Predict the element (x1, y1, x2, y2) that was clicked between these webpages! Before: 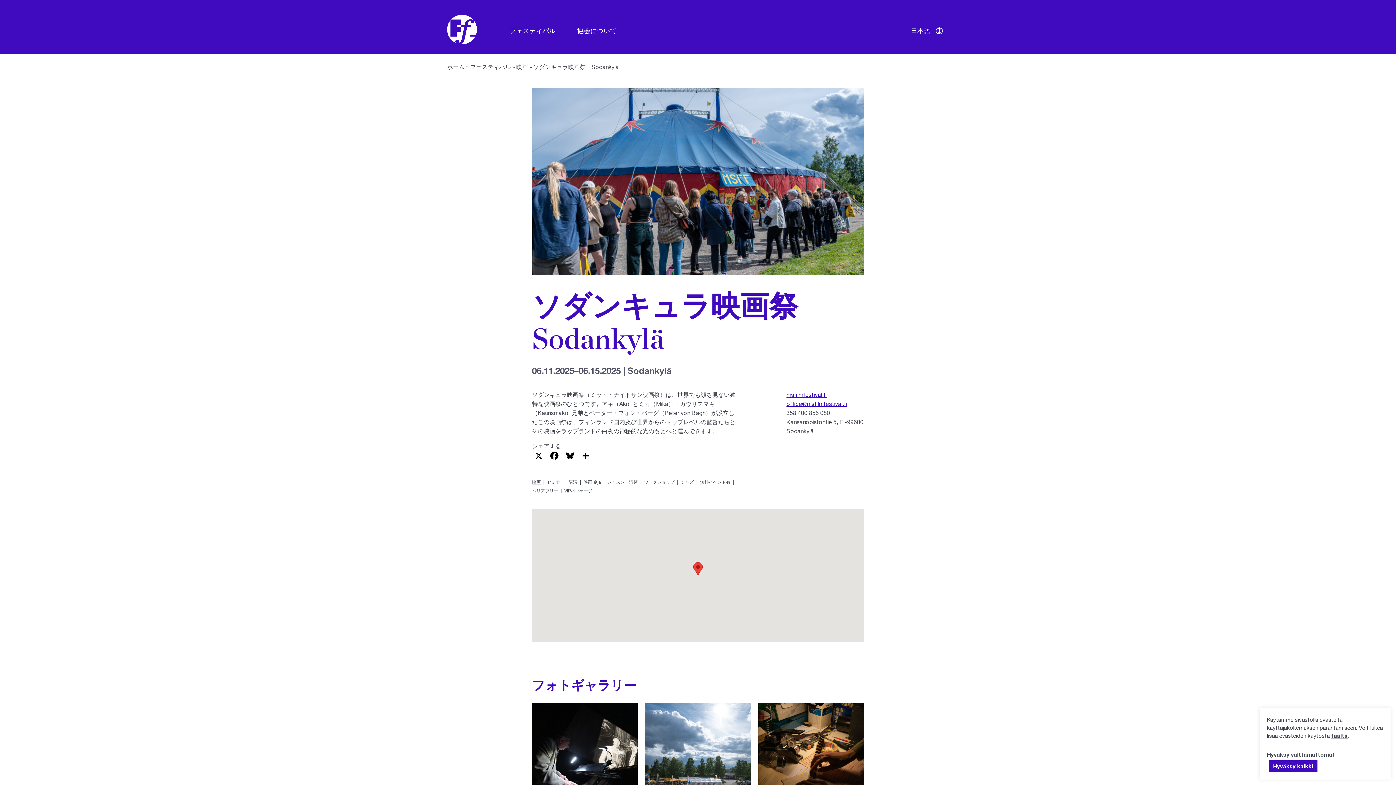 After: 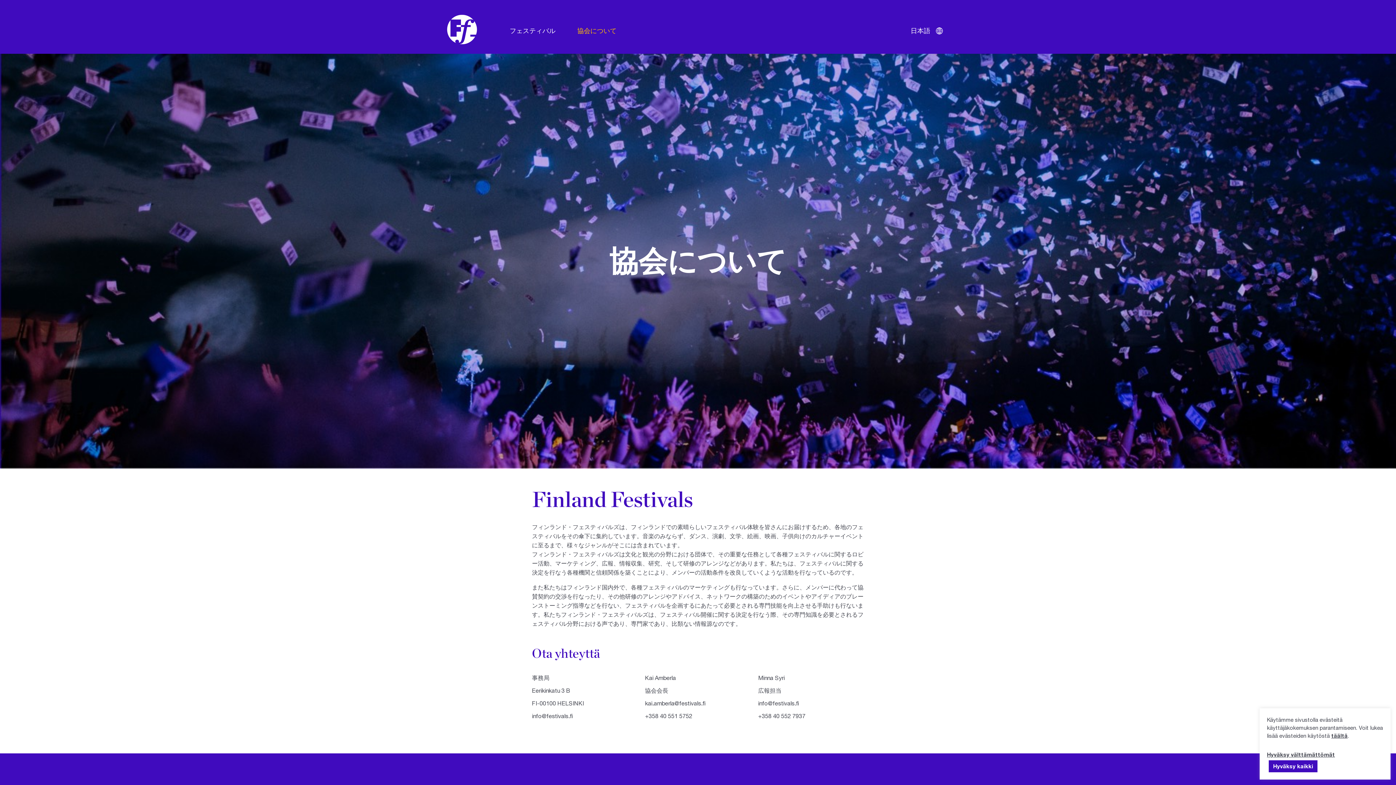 Action: bbox: (573, 23, 620, 37) label: 協会について